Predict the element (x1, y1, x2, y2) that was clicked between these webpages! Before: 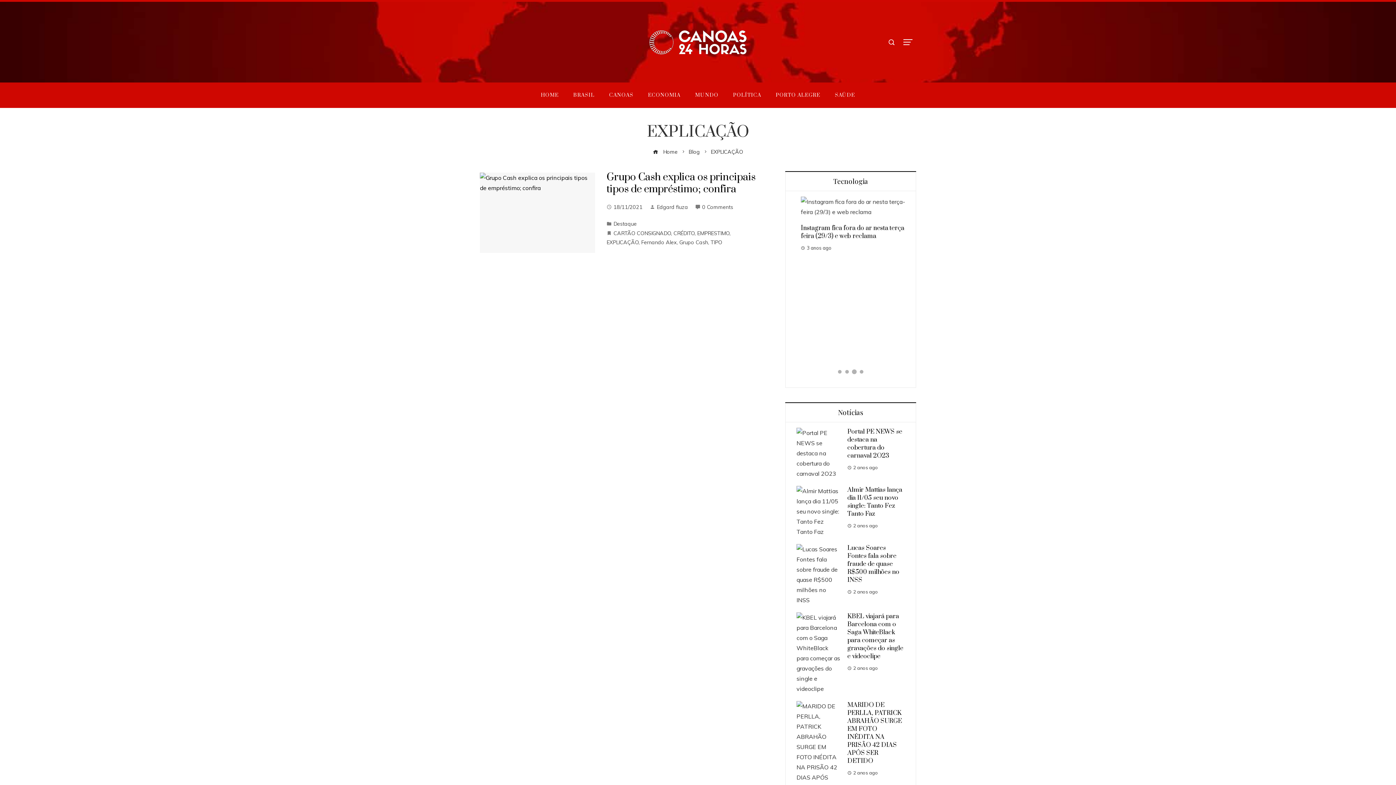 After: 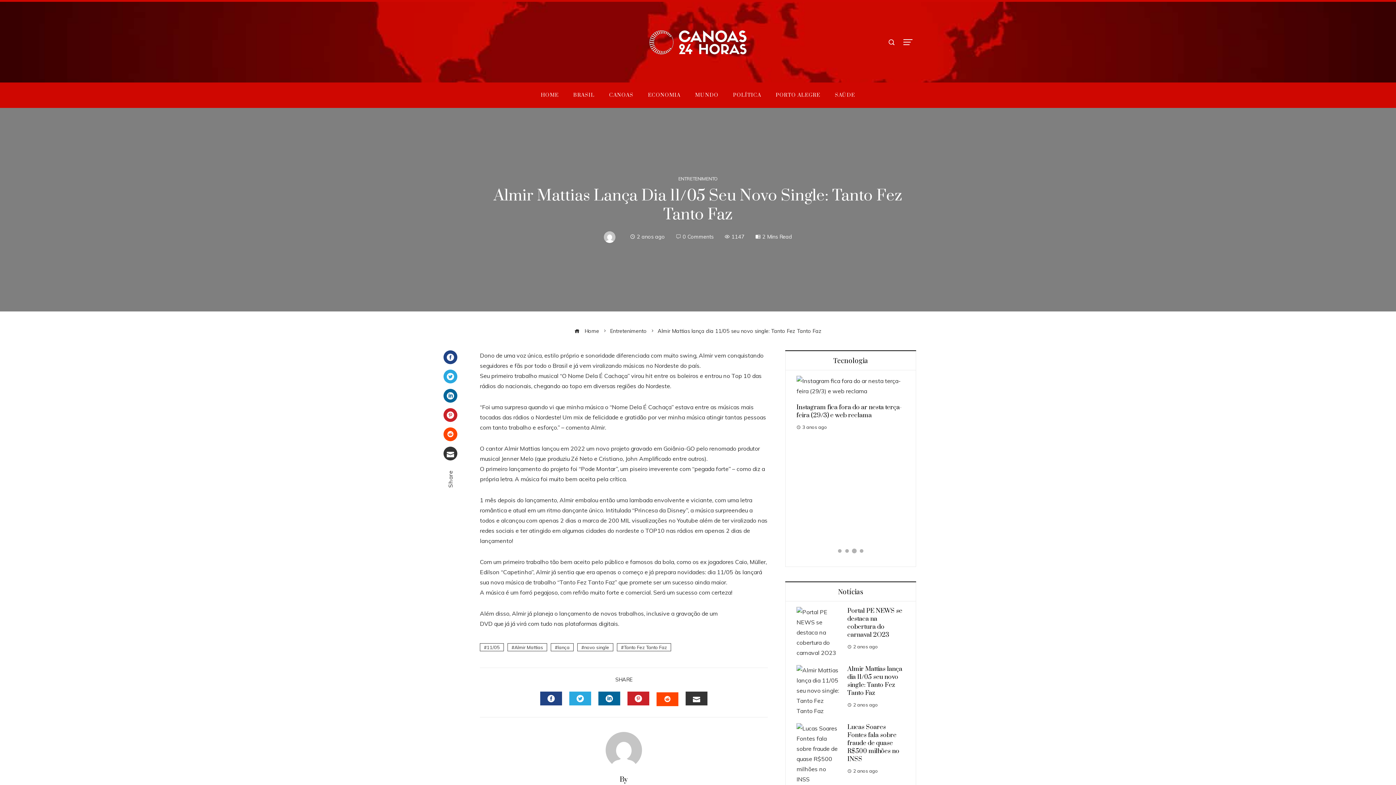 Action: bbox: (796, 507, 840, 514)